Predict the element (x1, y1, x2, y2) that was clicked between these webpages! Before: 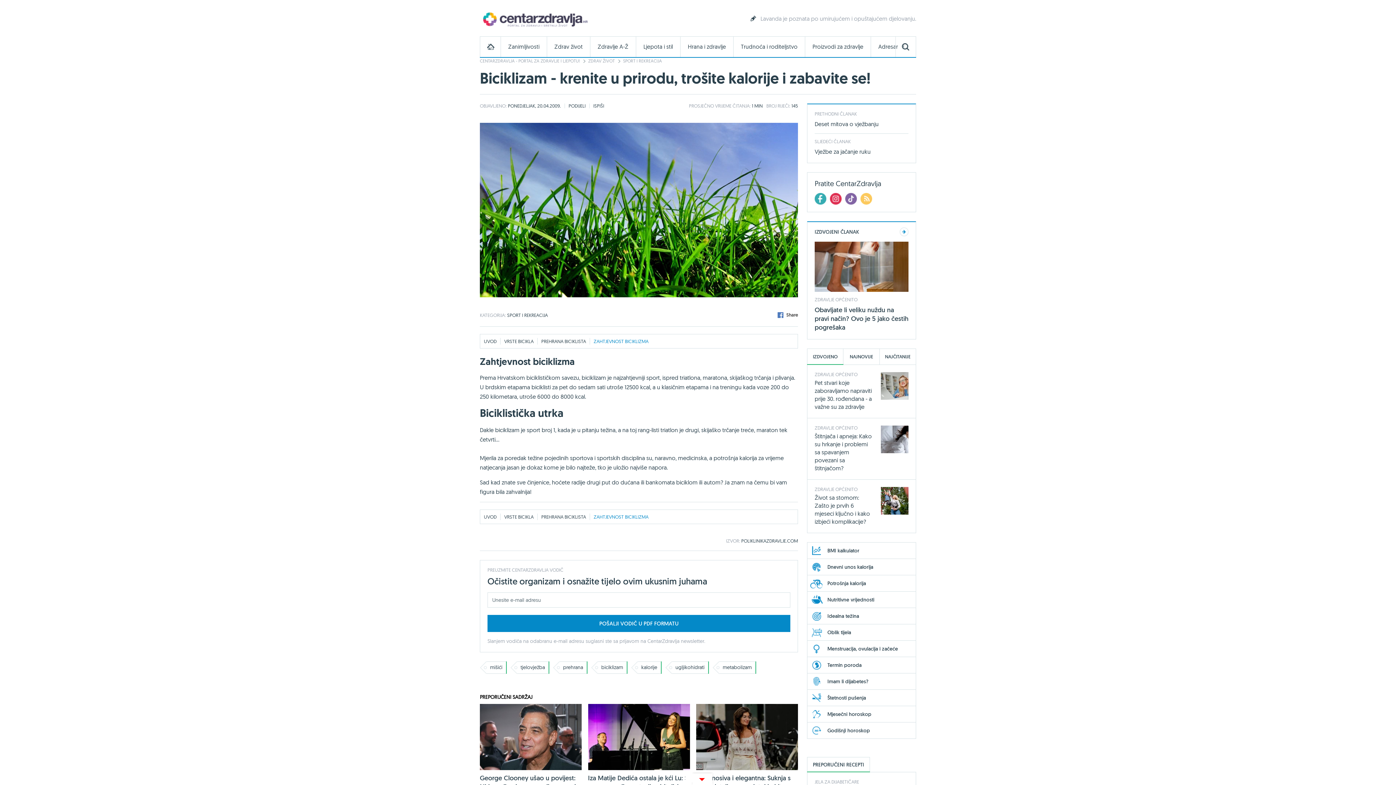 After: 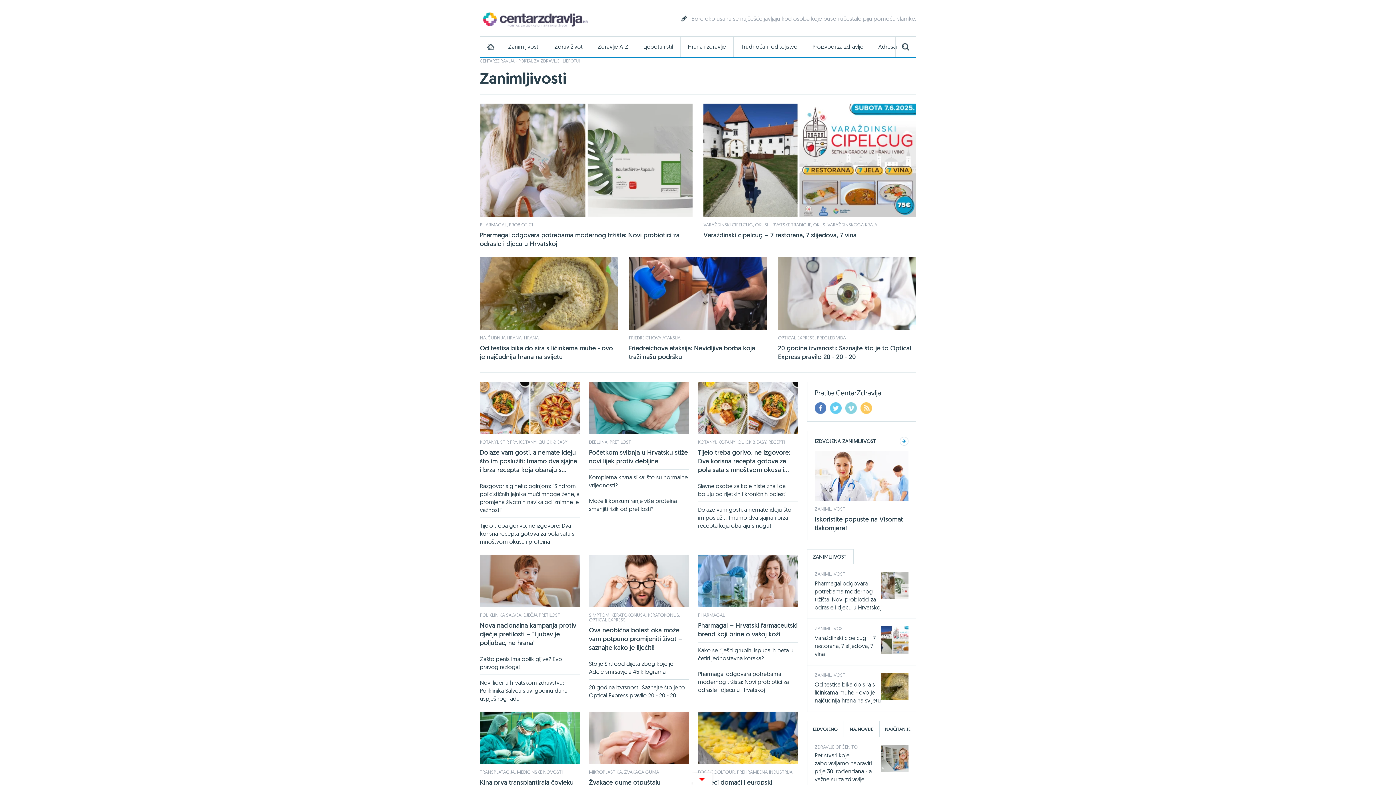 Action: bbox: (501, 36, 546, 57) label: Zanimljivosti